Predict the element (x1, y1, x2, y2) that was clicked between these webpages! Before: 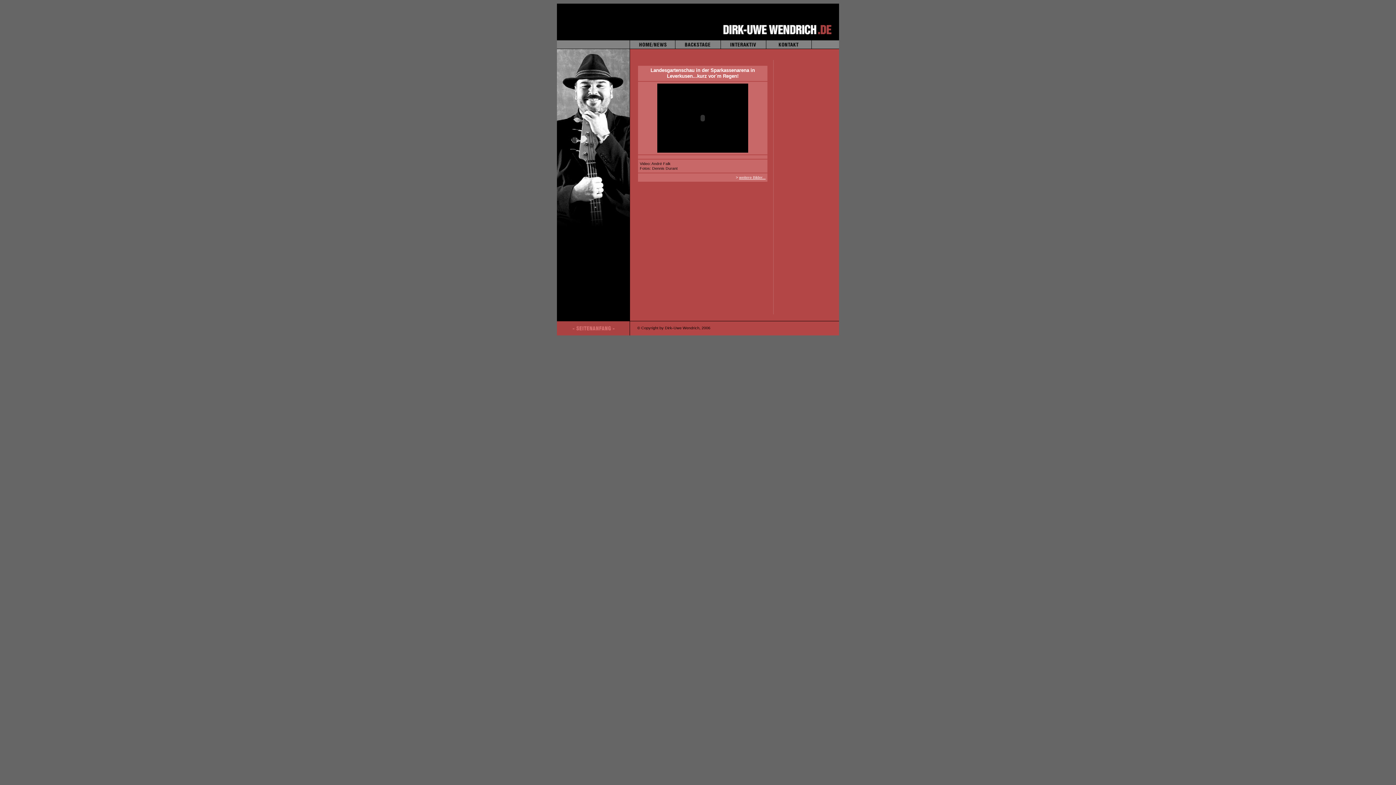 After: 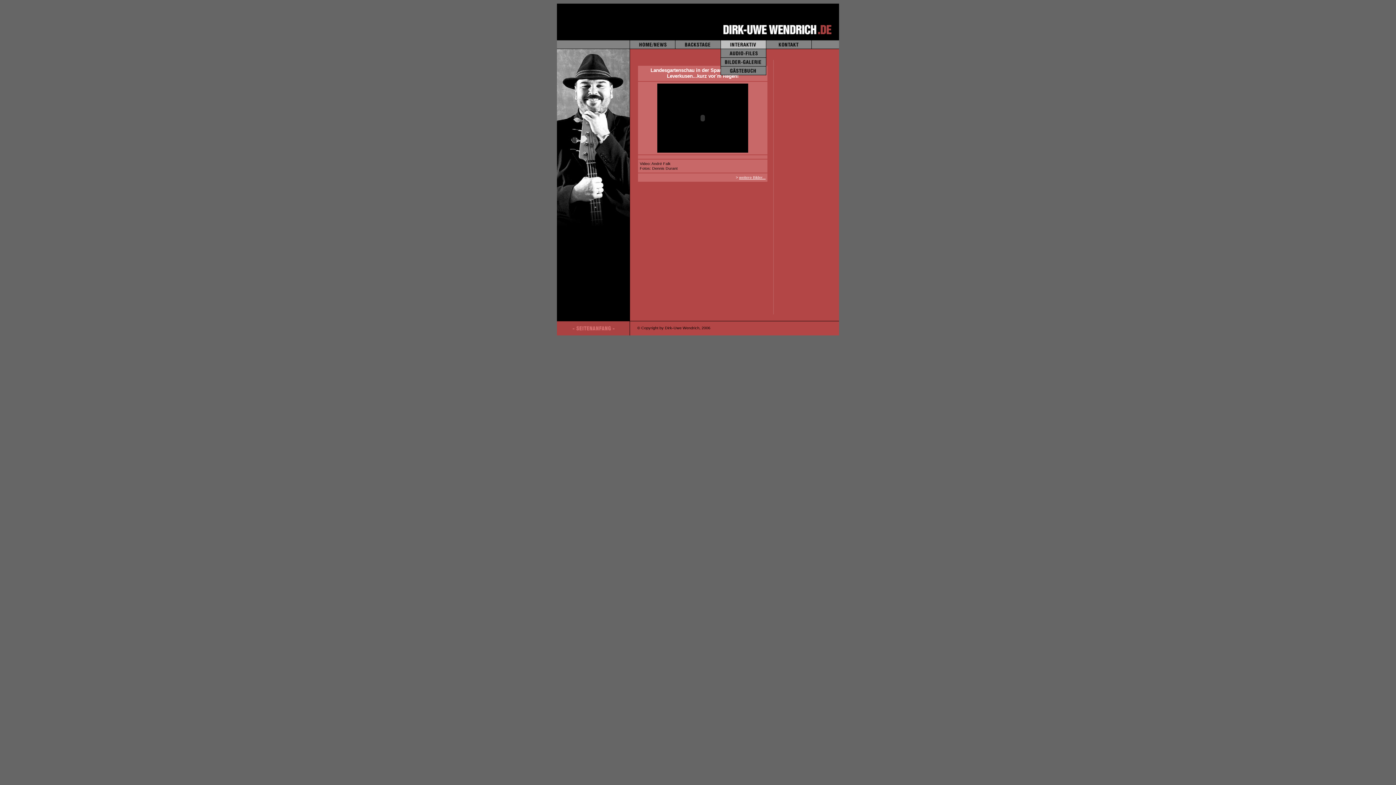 Action: bbox: (721, 44, 766, 50)